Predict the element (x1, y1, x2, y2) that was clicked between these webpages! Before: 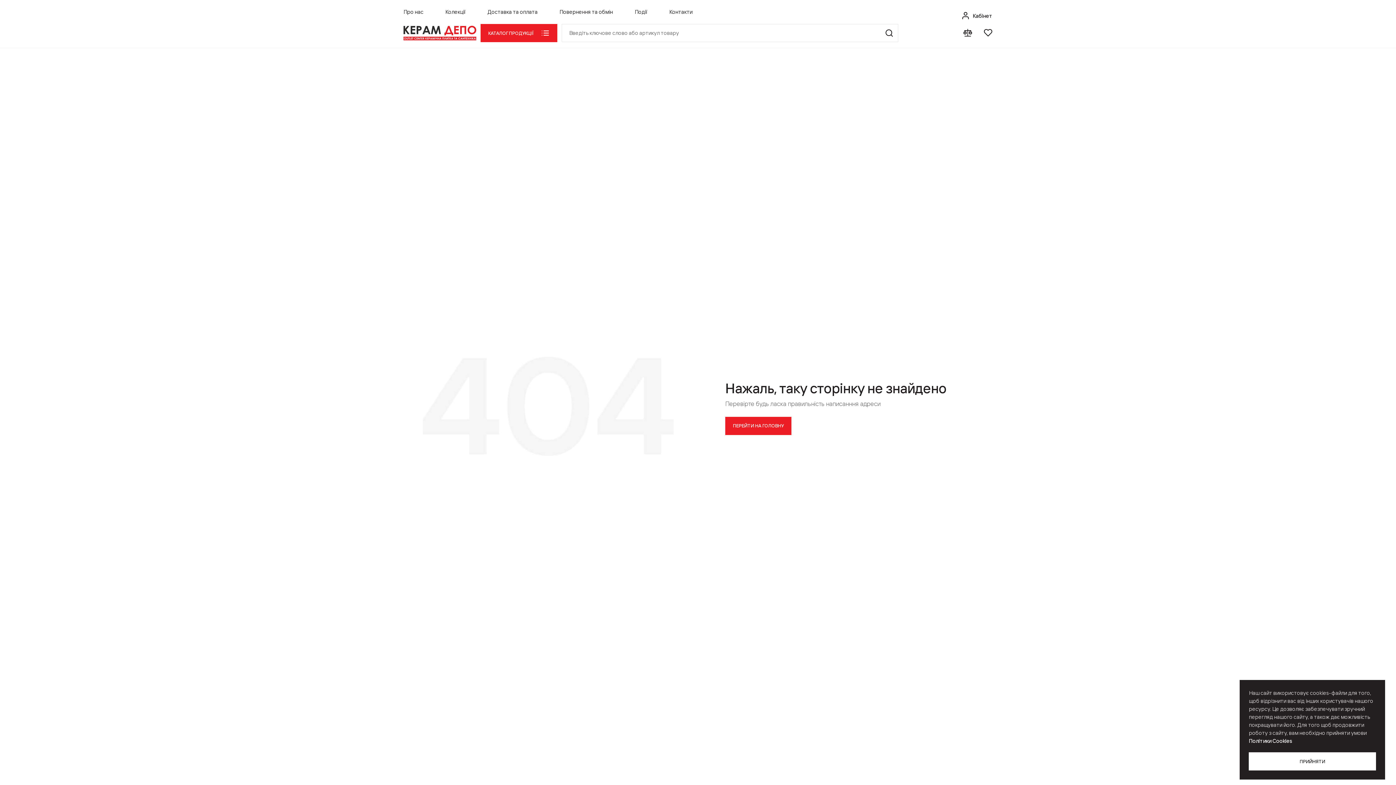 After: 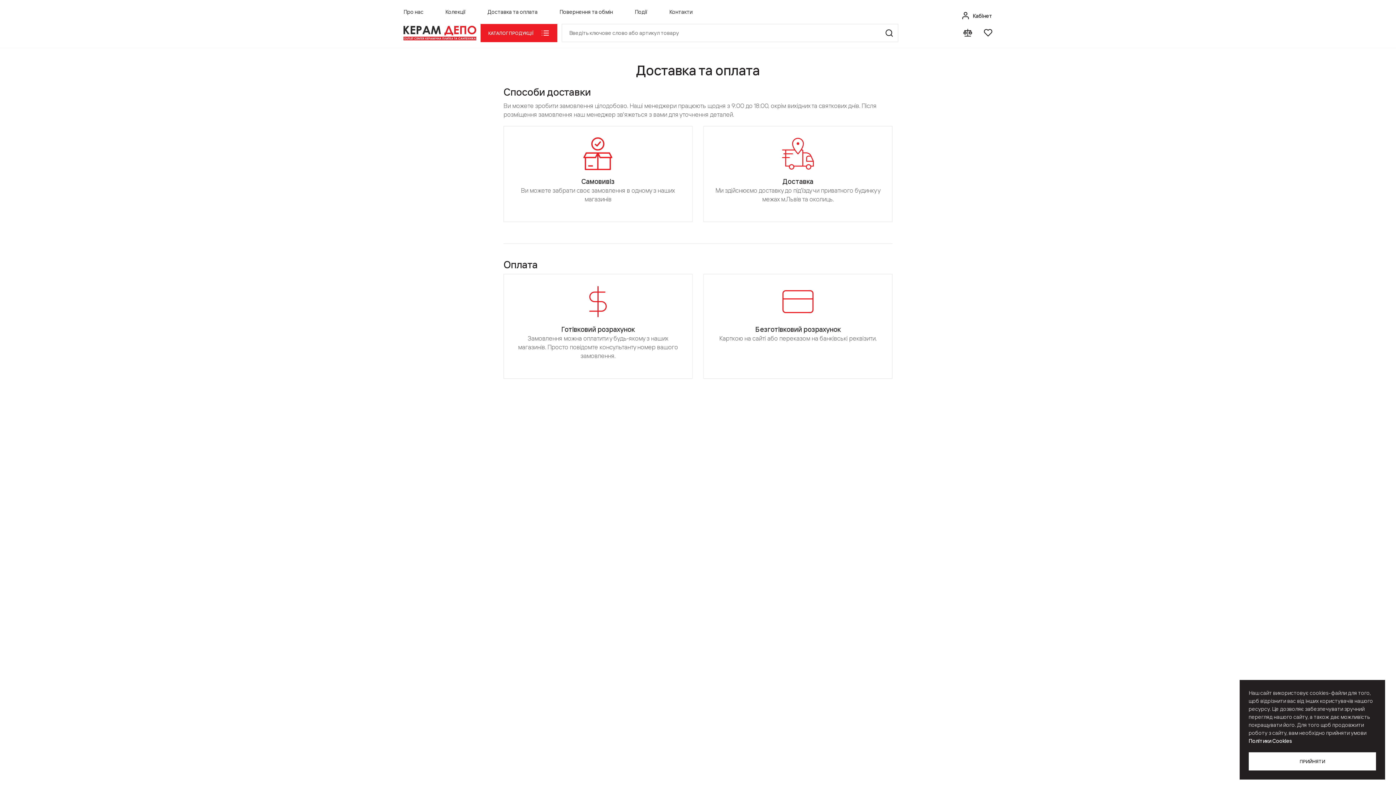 Action: bbox: (487, 5, 537, 18) label: Доставка та оплата